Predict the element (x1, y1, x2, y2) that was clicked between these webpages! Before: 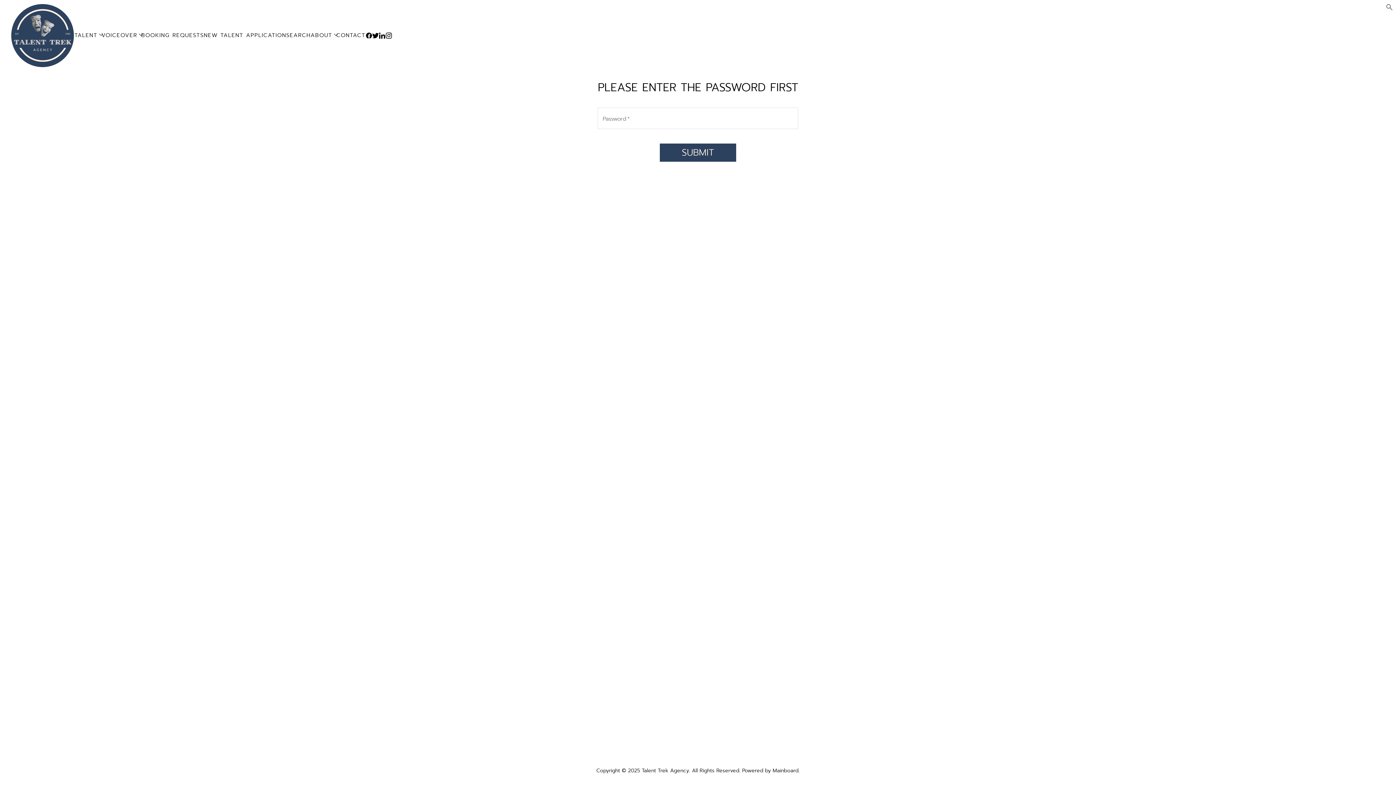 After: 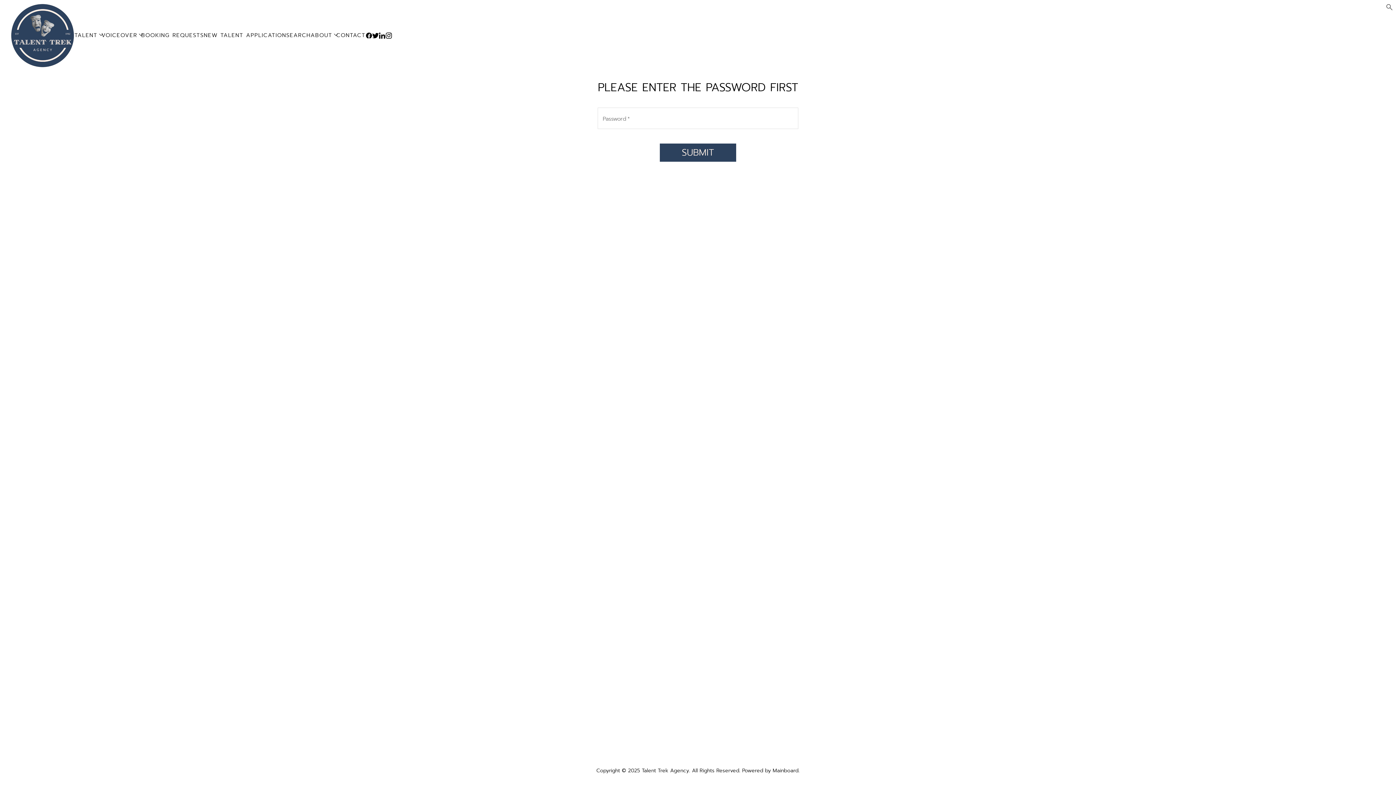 Action: bbox: (372, 32, 378, 38)